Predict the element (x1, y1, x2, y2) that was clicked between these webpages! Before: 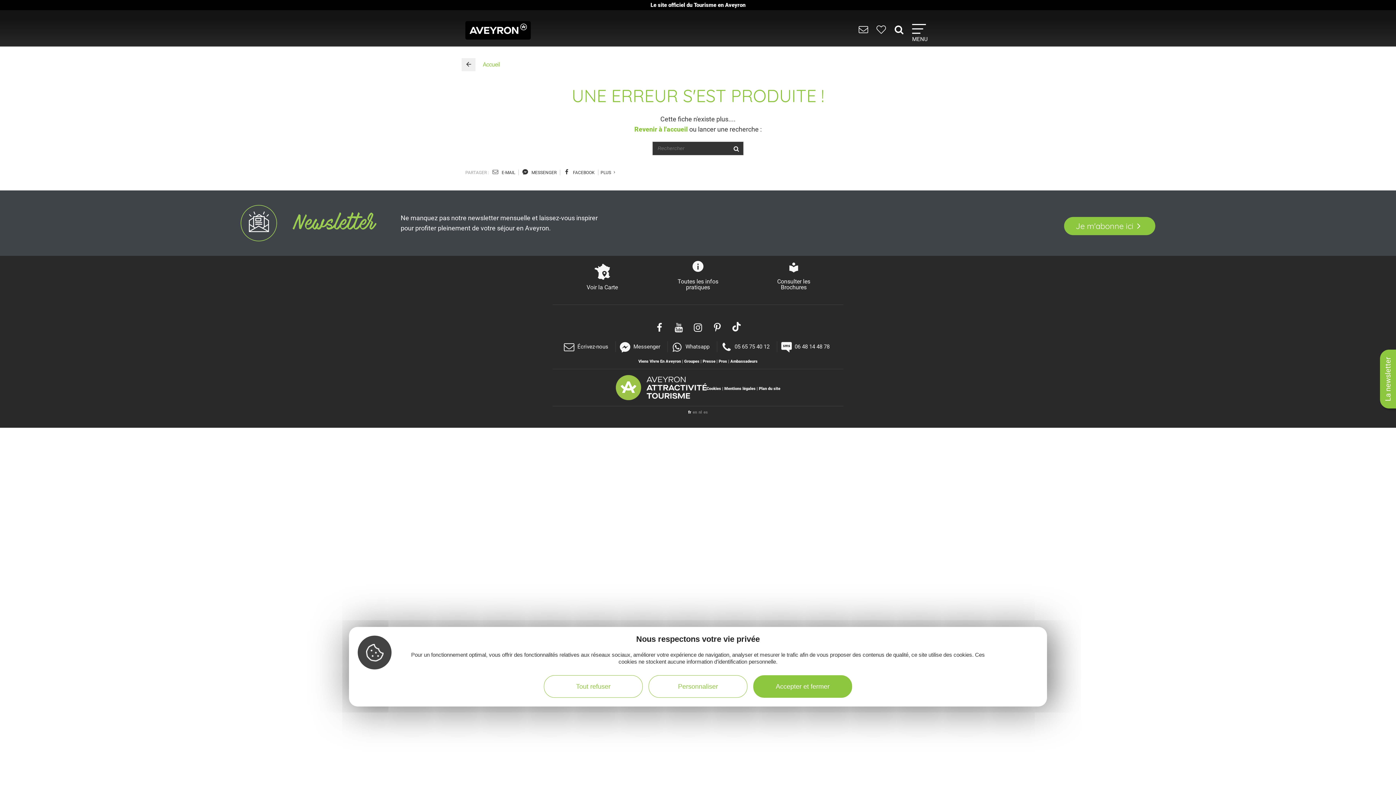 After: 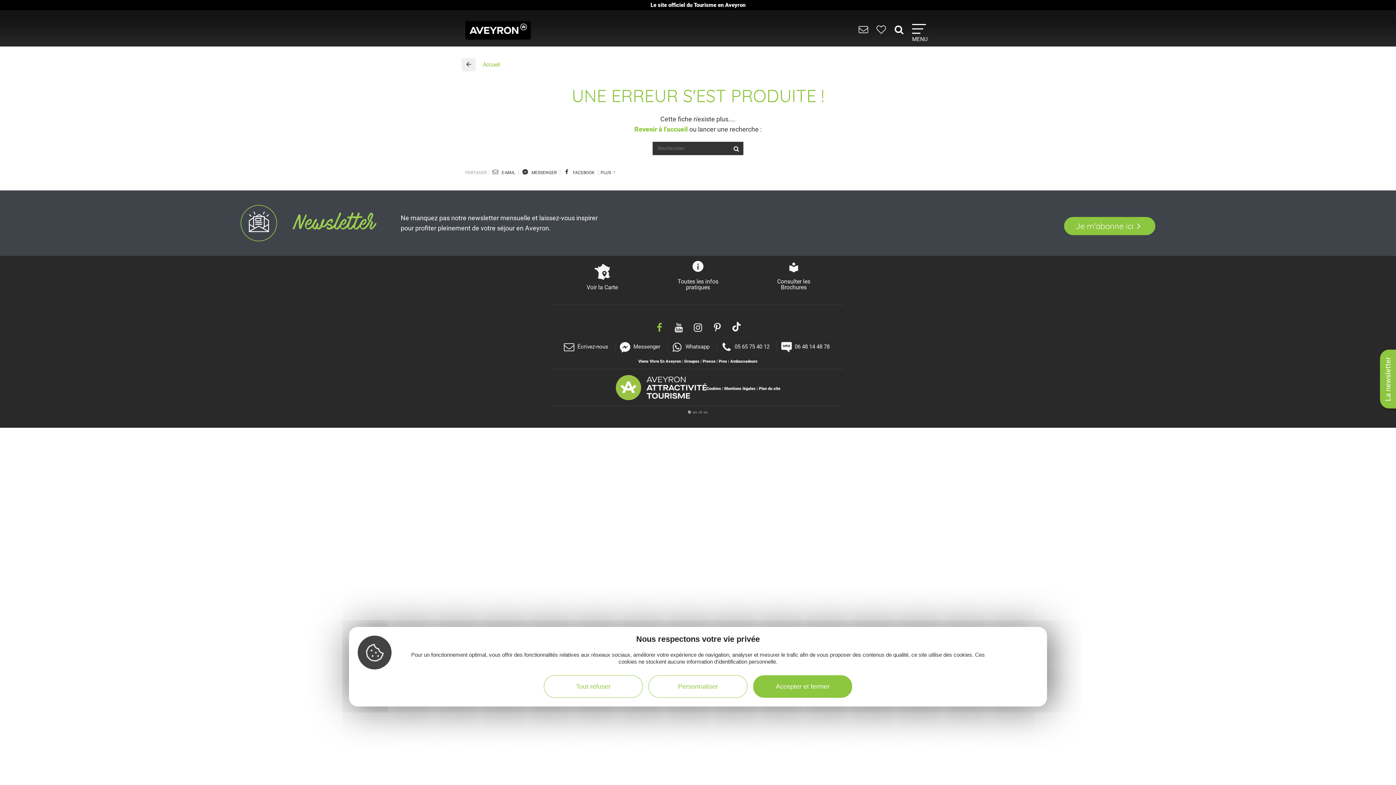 Action: bbox: (653, 322, 665, 334)